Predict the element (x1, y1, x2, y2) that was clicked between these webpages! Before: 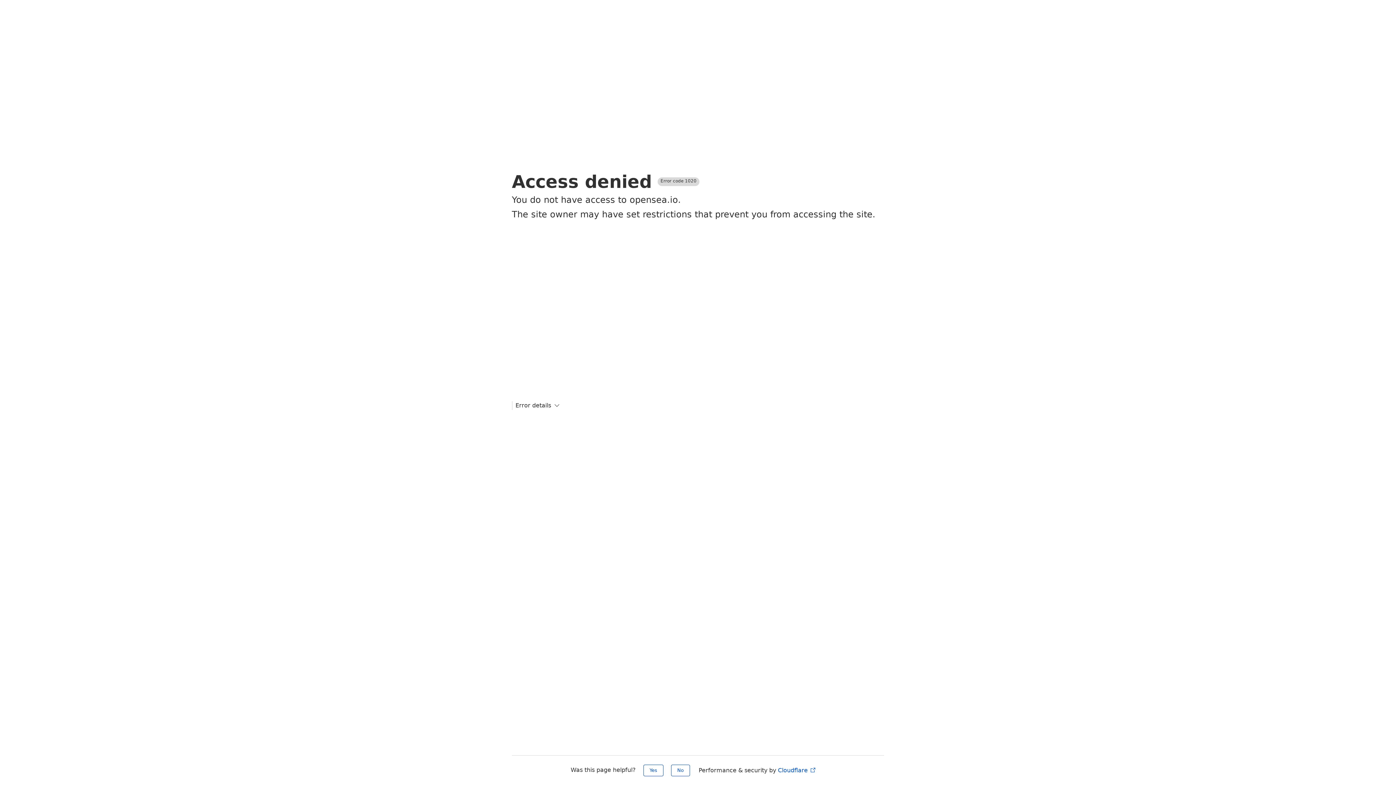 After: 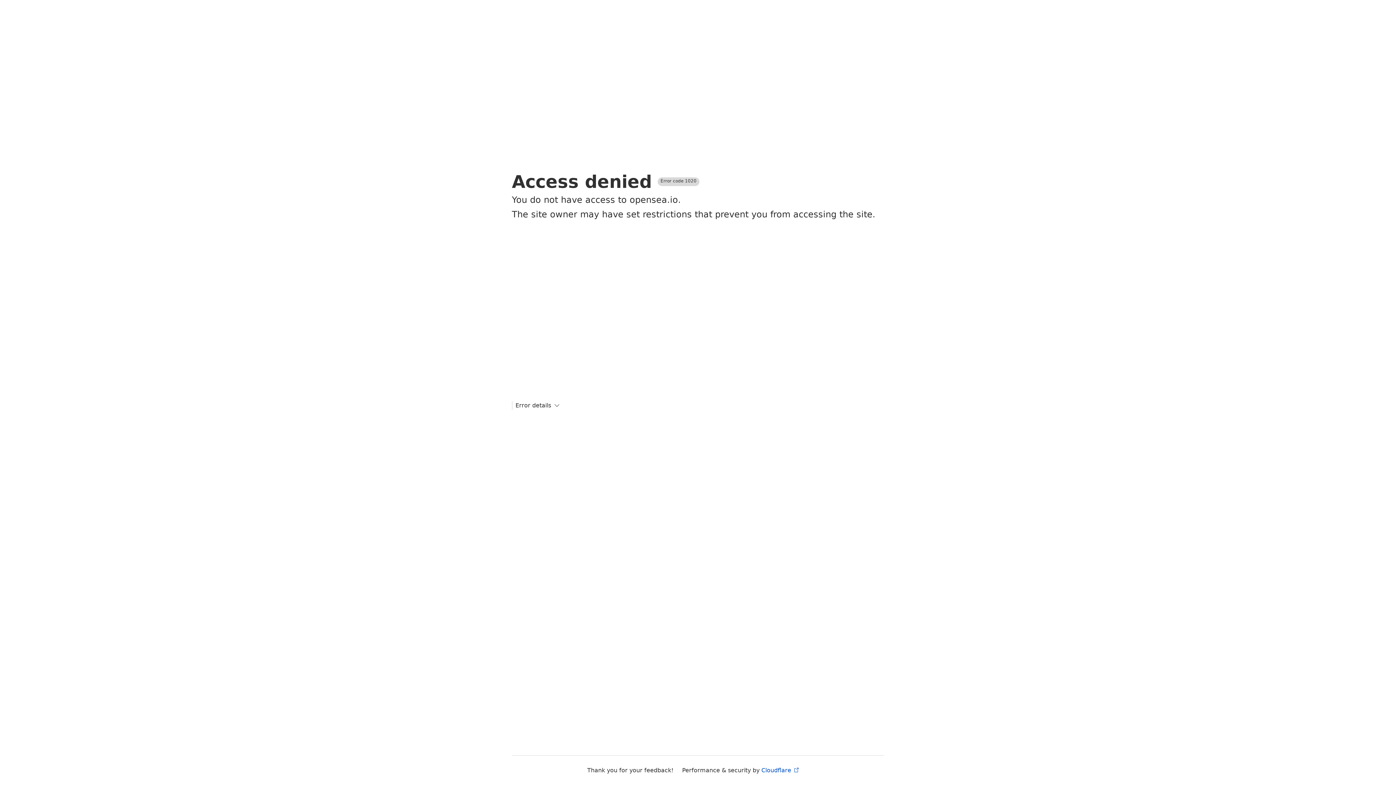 Action: bbox: (671, 765, 690, 776) label: No